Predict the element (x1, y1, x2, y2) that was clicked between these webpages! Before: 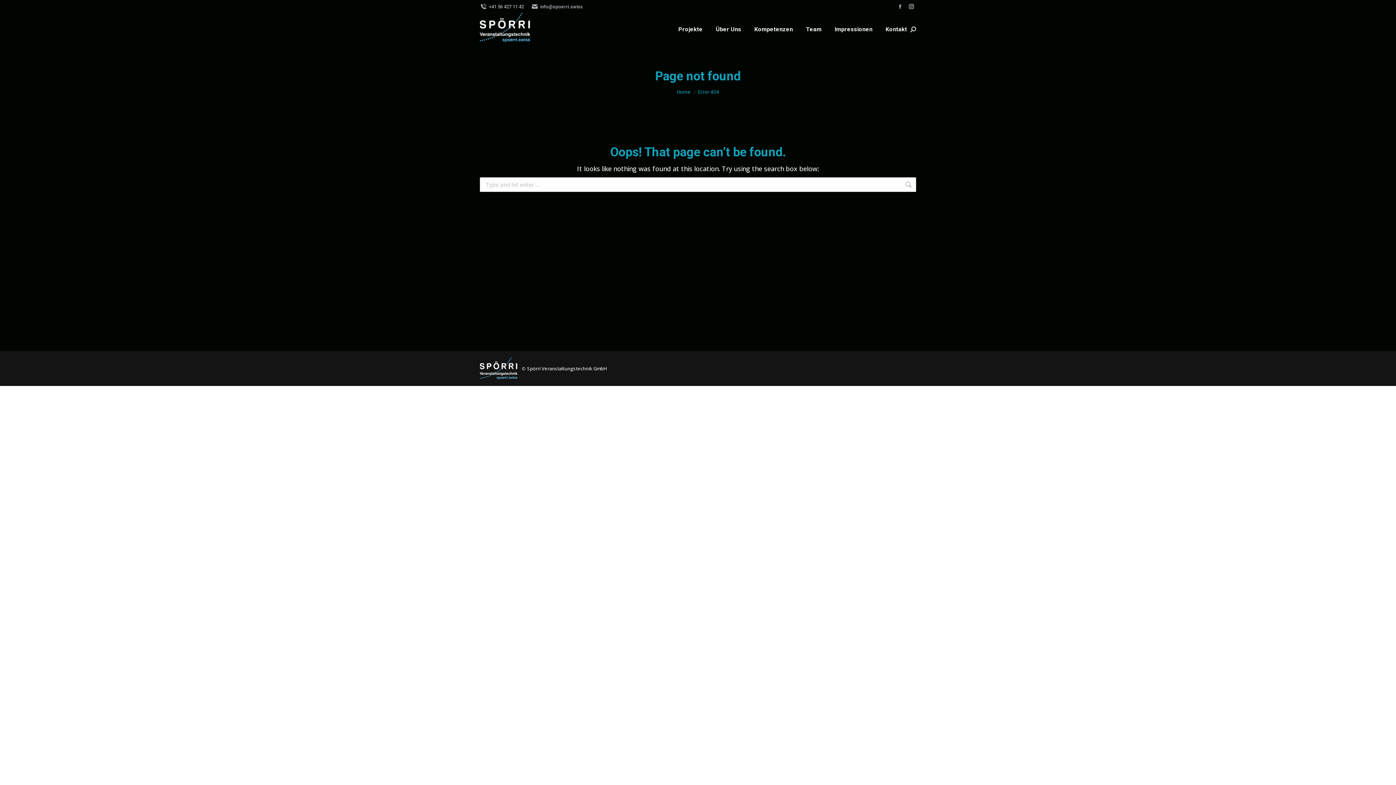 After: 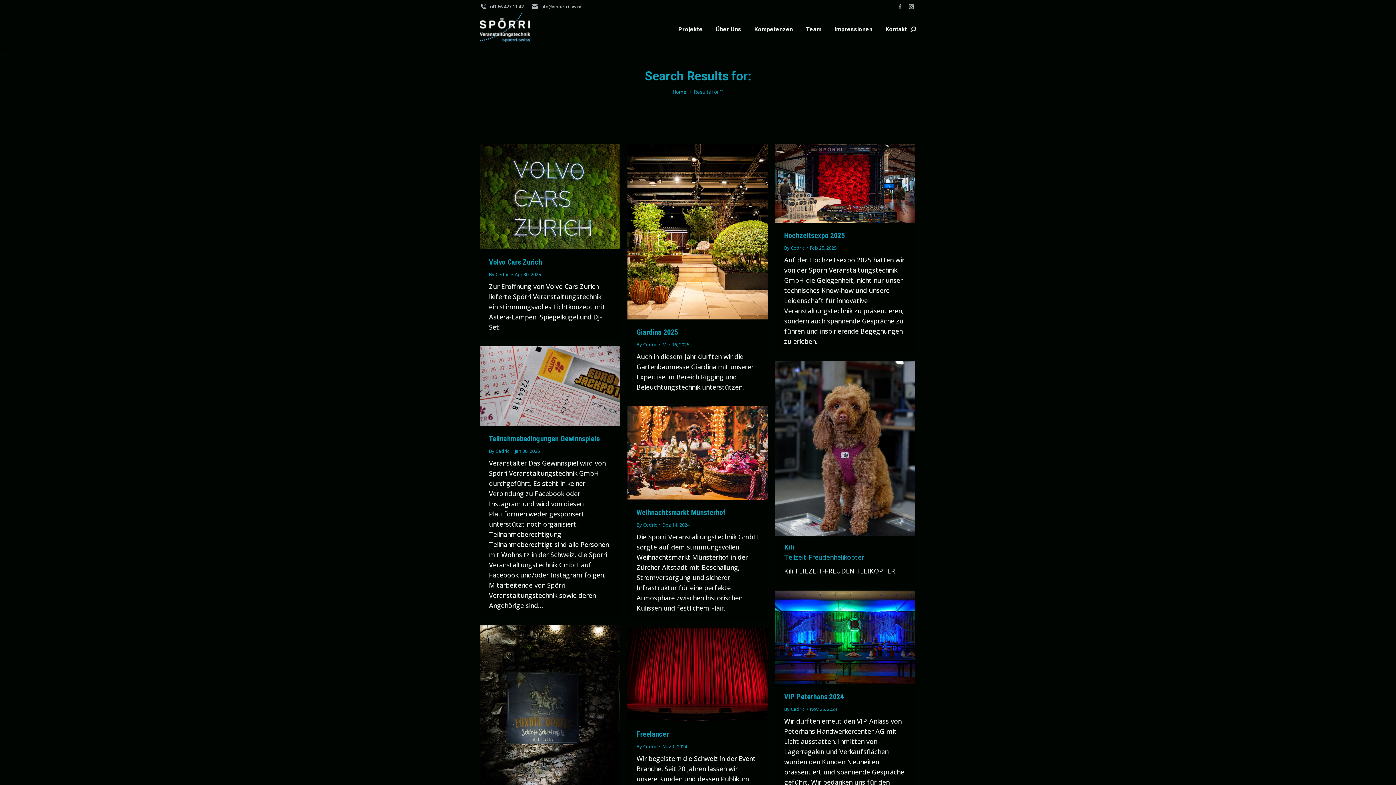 Action: bbox: (905, 177, 912, 192)